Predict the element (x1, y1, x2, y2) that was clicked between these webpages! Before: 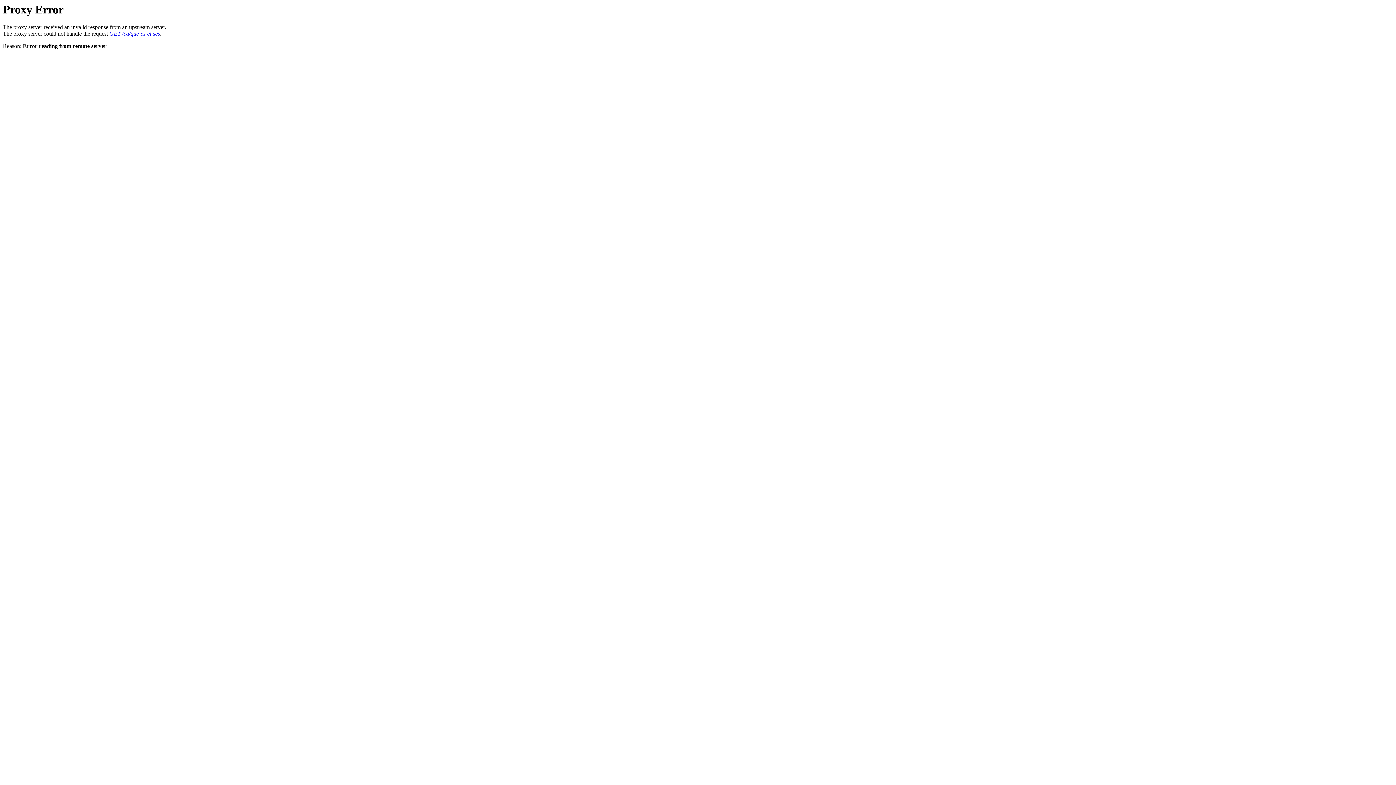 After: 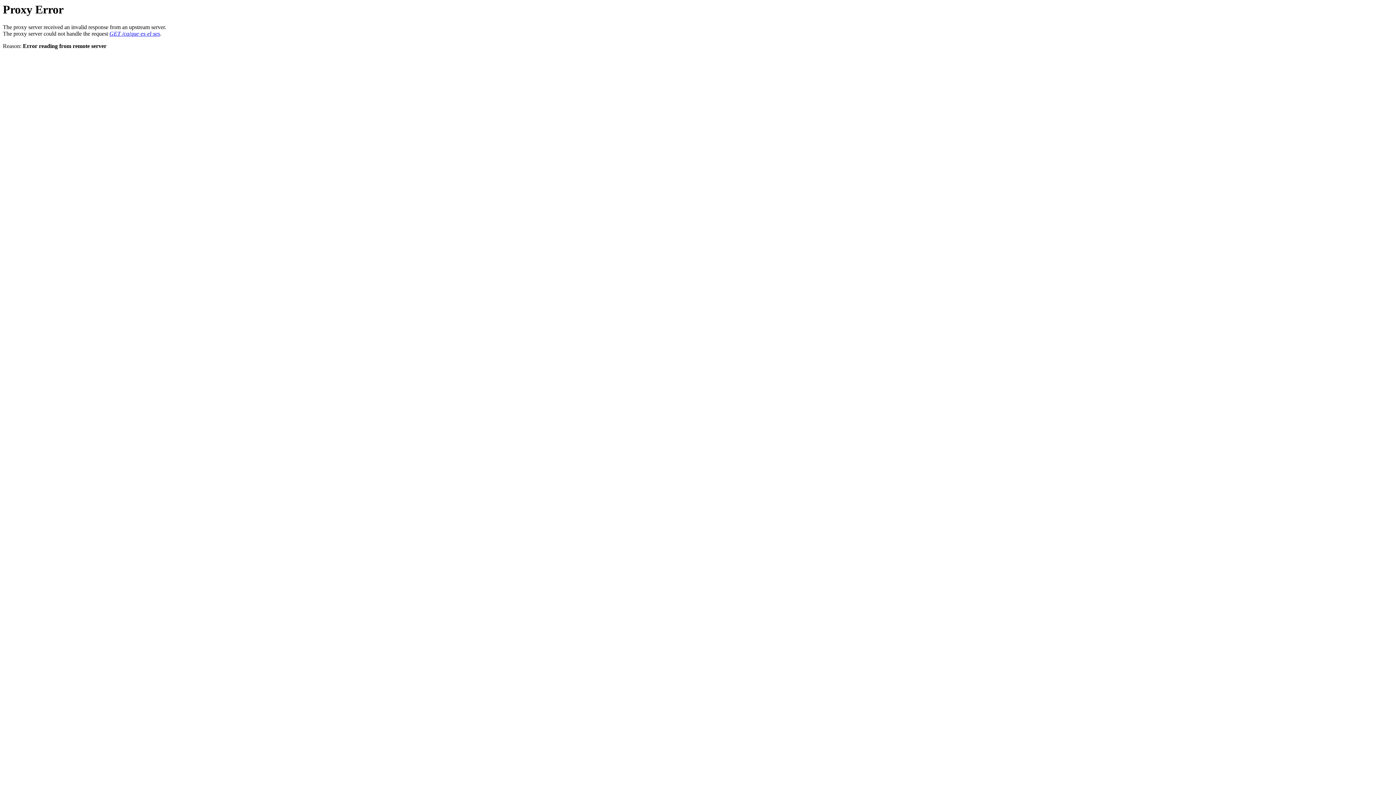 Action: bbox: (109, 30, 160, 36) label: GET /ca/que-es-el-ses